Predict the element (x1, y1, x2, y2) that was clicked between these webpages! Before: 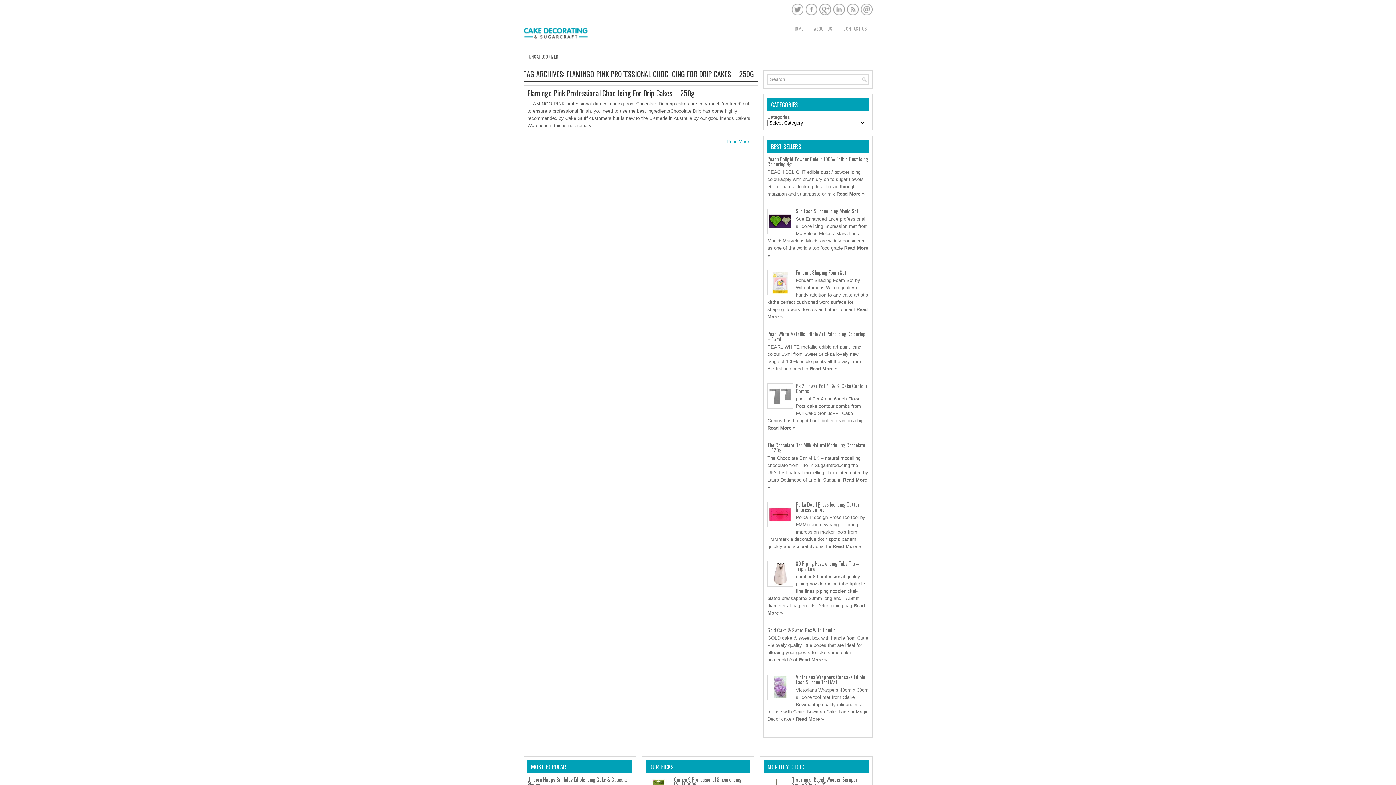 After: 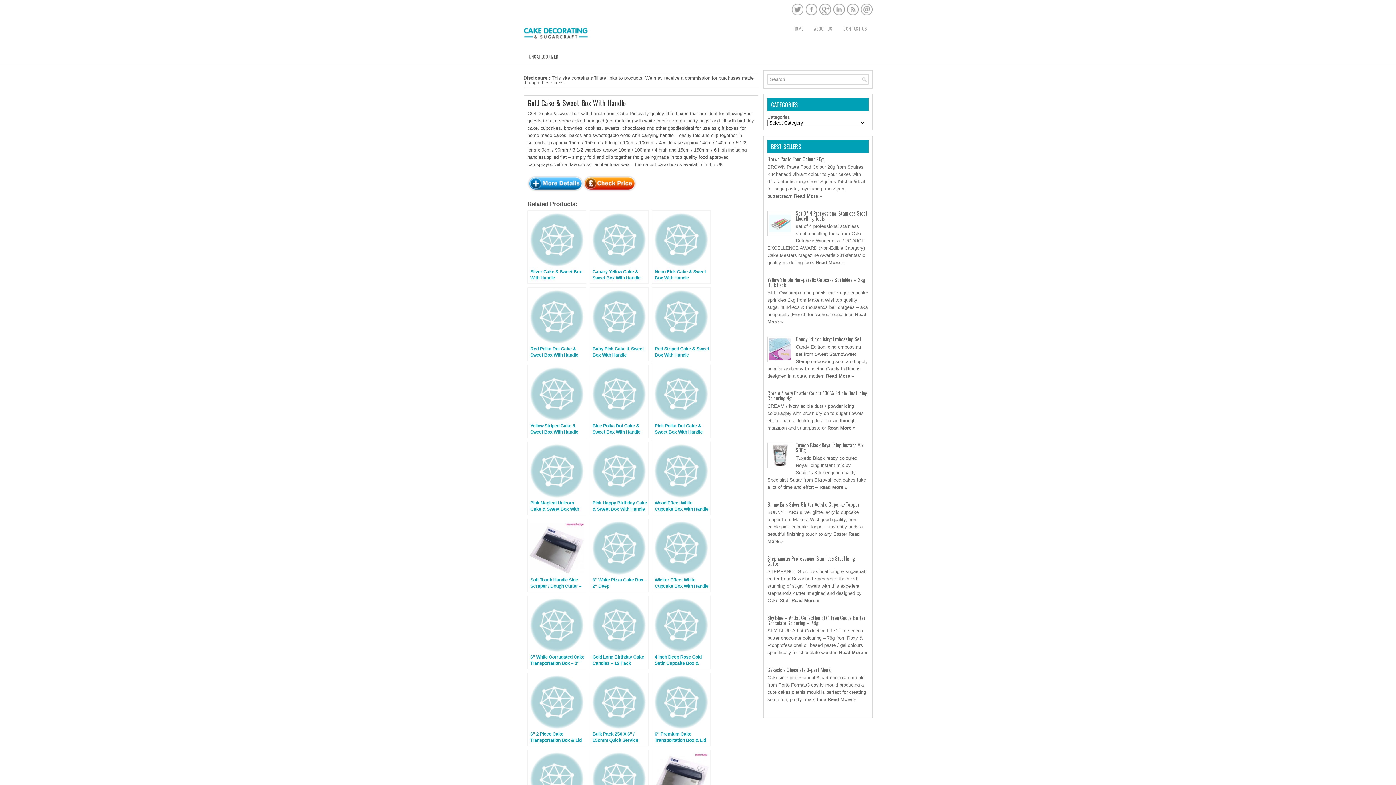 Action: bbox: (767, 626, 836, 634) label: Gold Cake & Sweet Box With Handle